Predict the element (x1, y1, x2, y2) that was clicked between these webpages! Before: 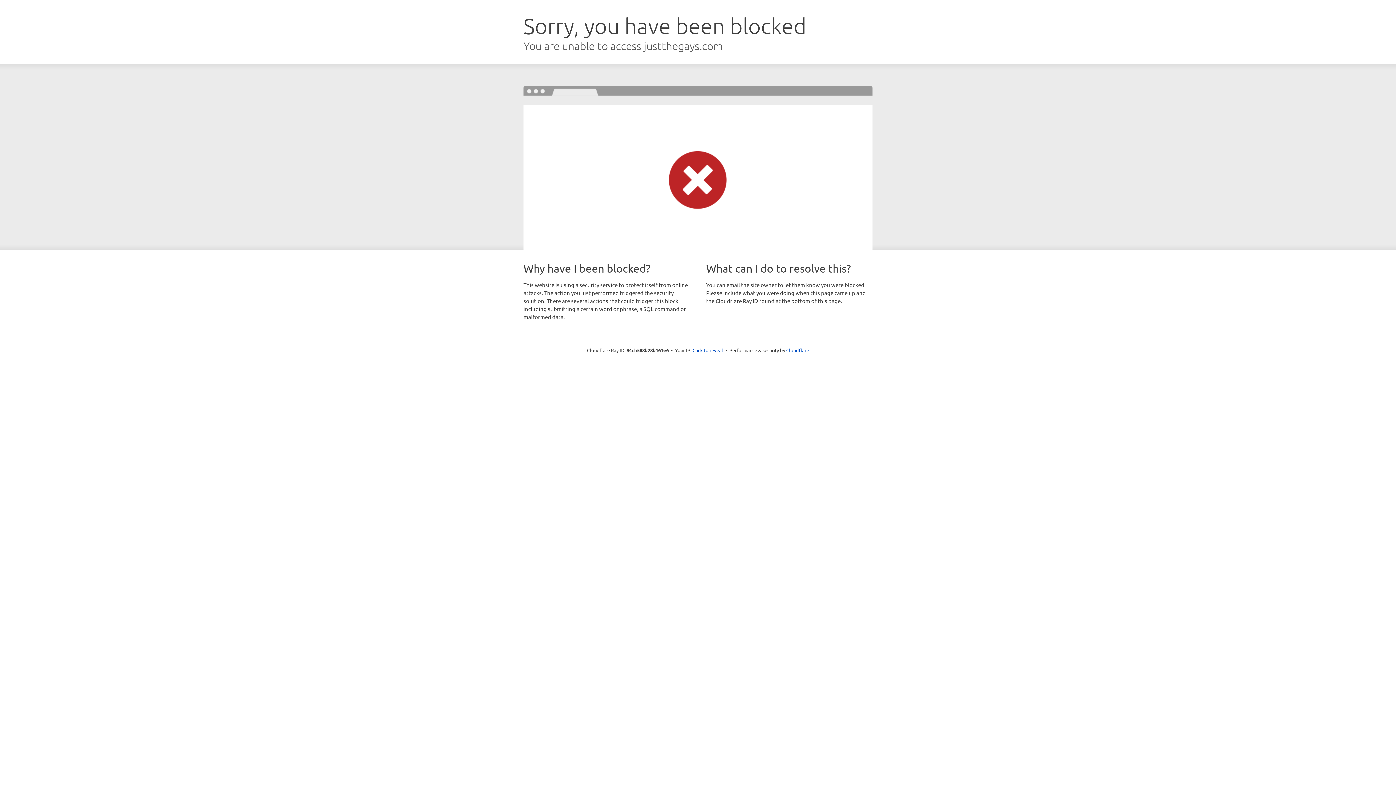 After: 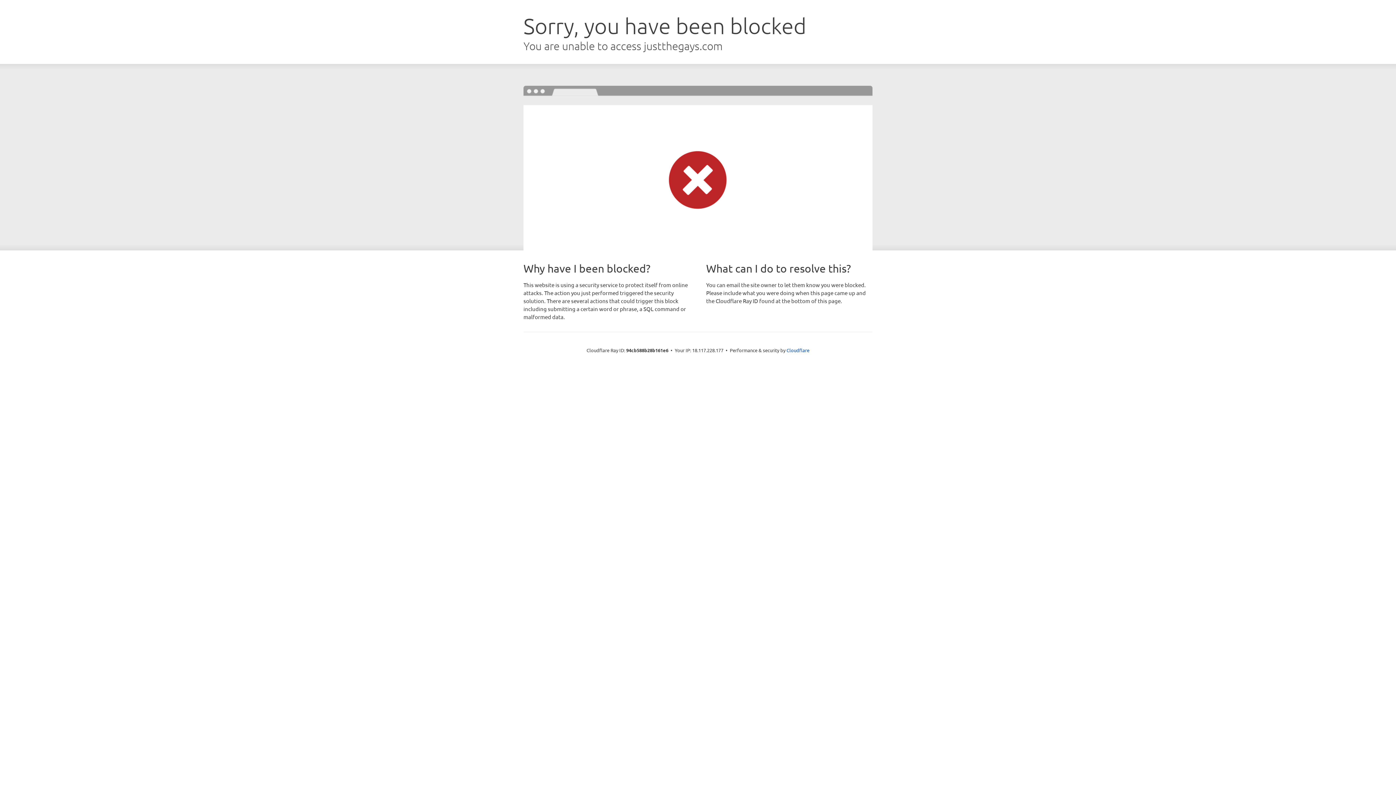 Action: bbox: (692, 346, 723, 353) label: Click to reveal